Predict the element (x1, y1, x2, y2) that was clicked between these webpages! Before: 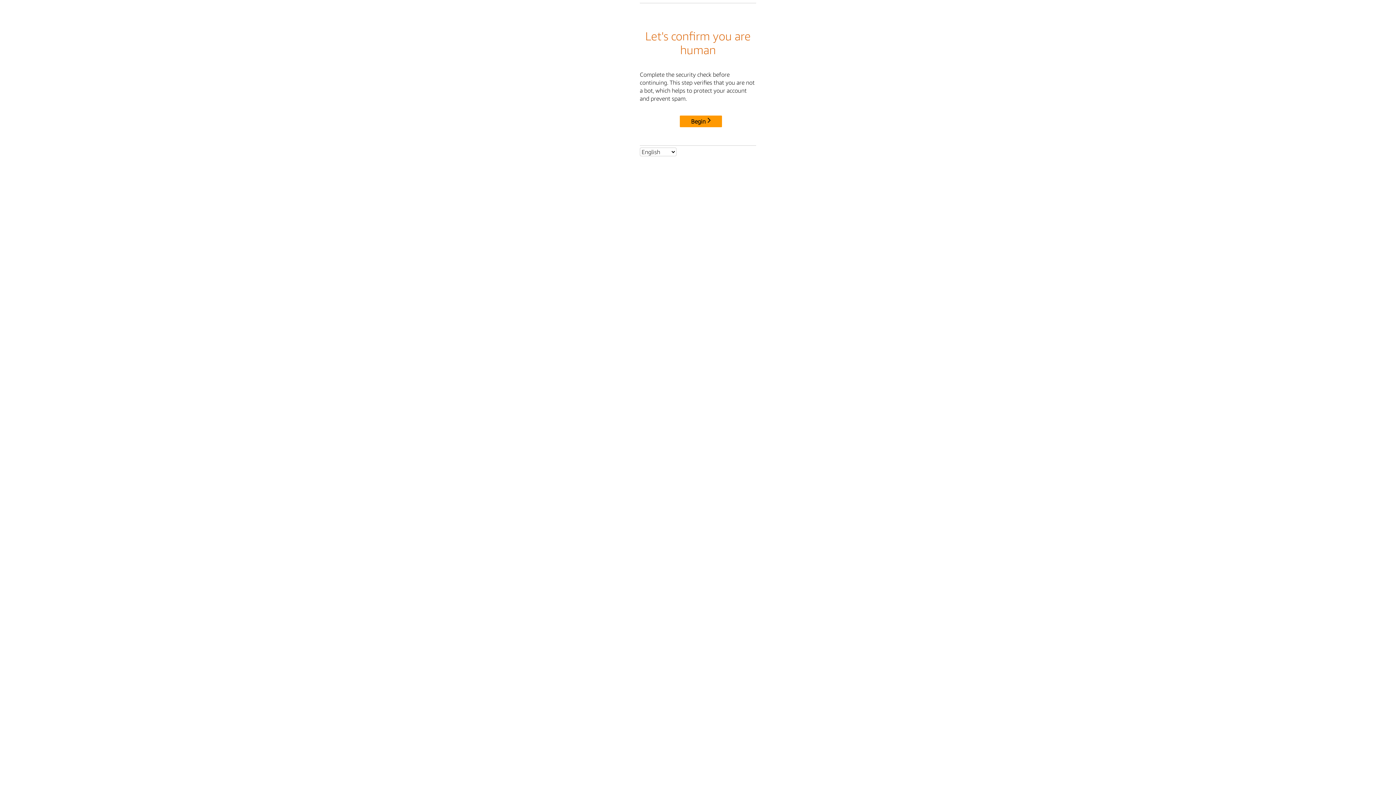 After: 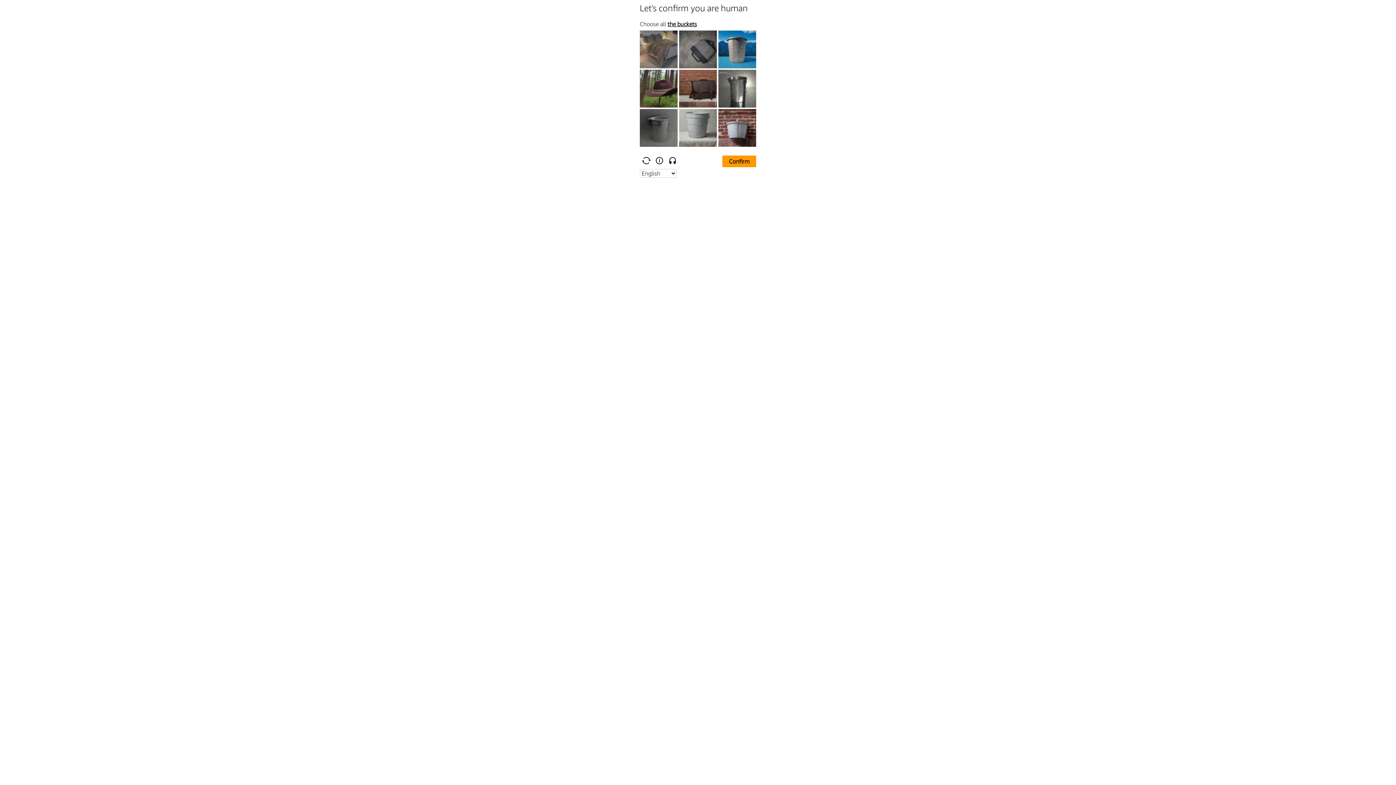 Action: bbox: (680, 115, 722, 127) label: Begin